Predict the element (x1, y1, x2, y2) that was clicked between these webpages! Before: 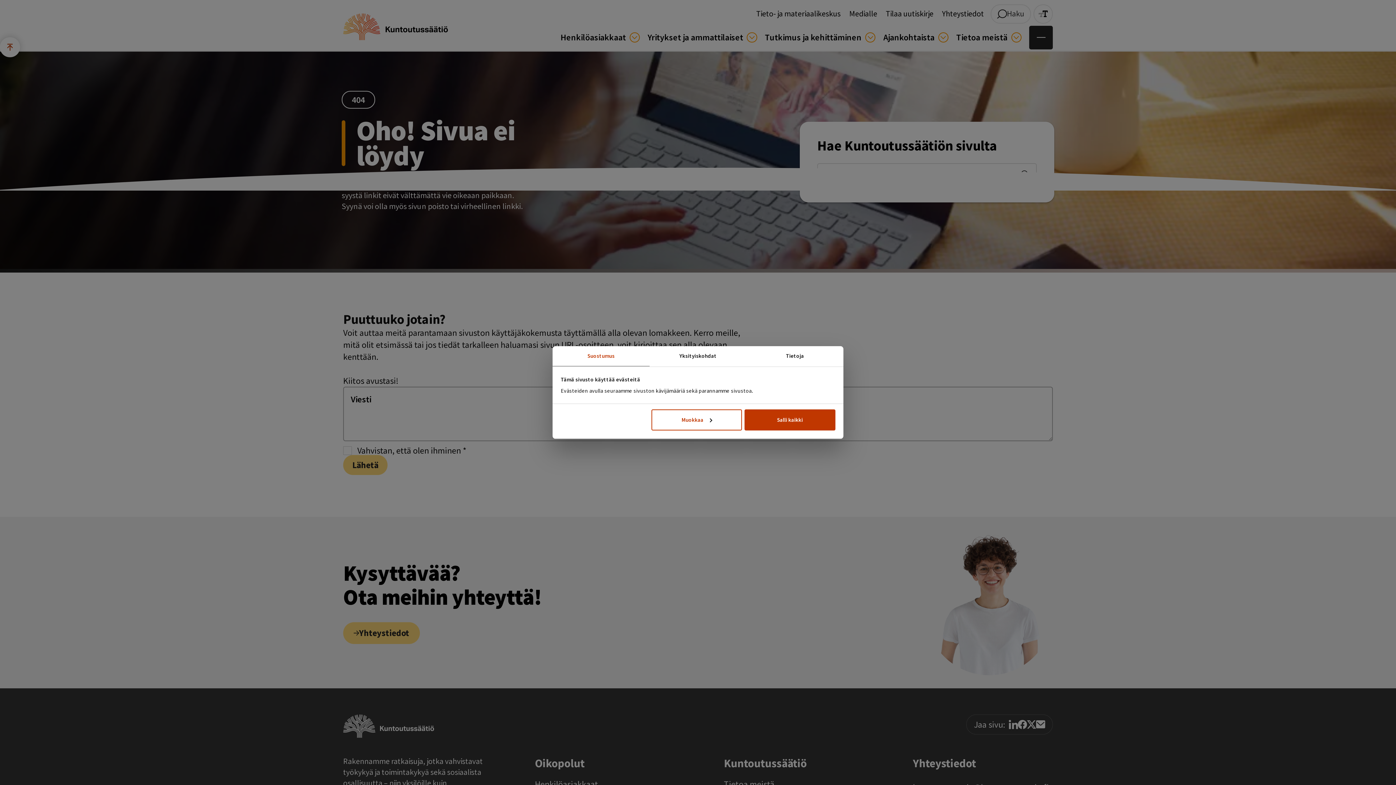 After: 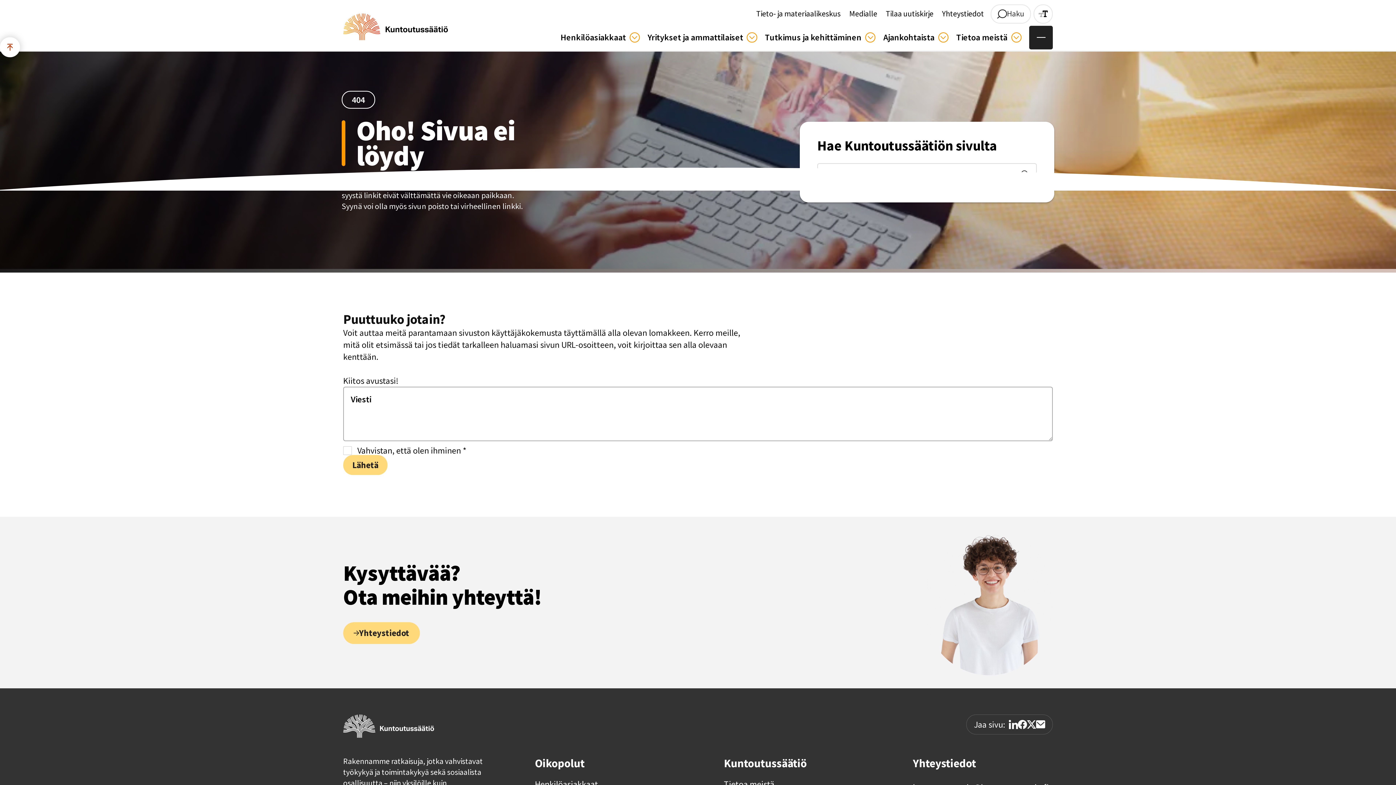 Action: bbox: (744, 409, 835, 430) label: Salli kaikki